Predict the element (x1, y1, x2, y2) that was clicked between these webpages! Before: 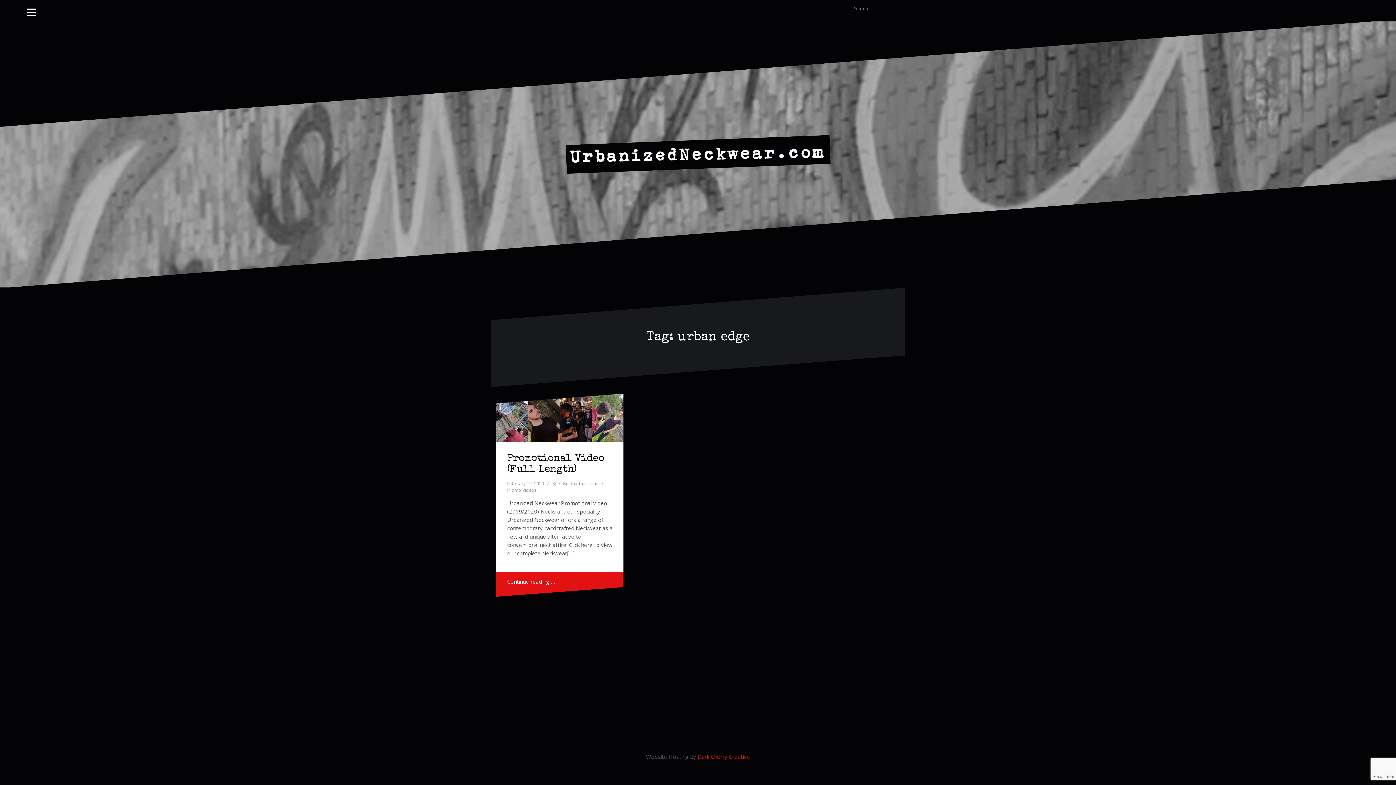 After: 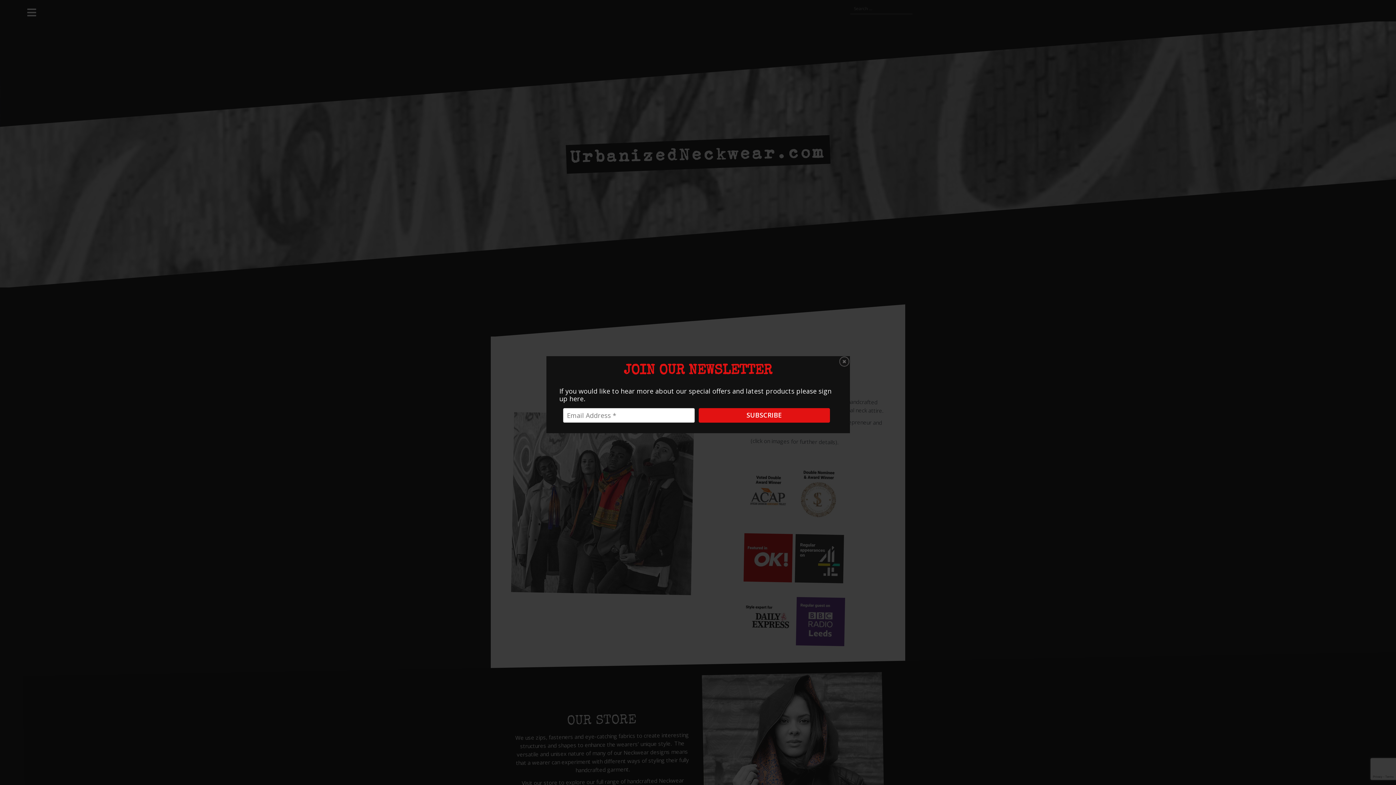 Action: bbox: (563, 150, 832, 157)